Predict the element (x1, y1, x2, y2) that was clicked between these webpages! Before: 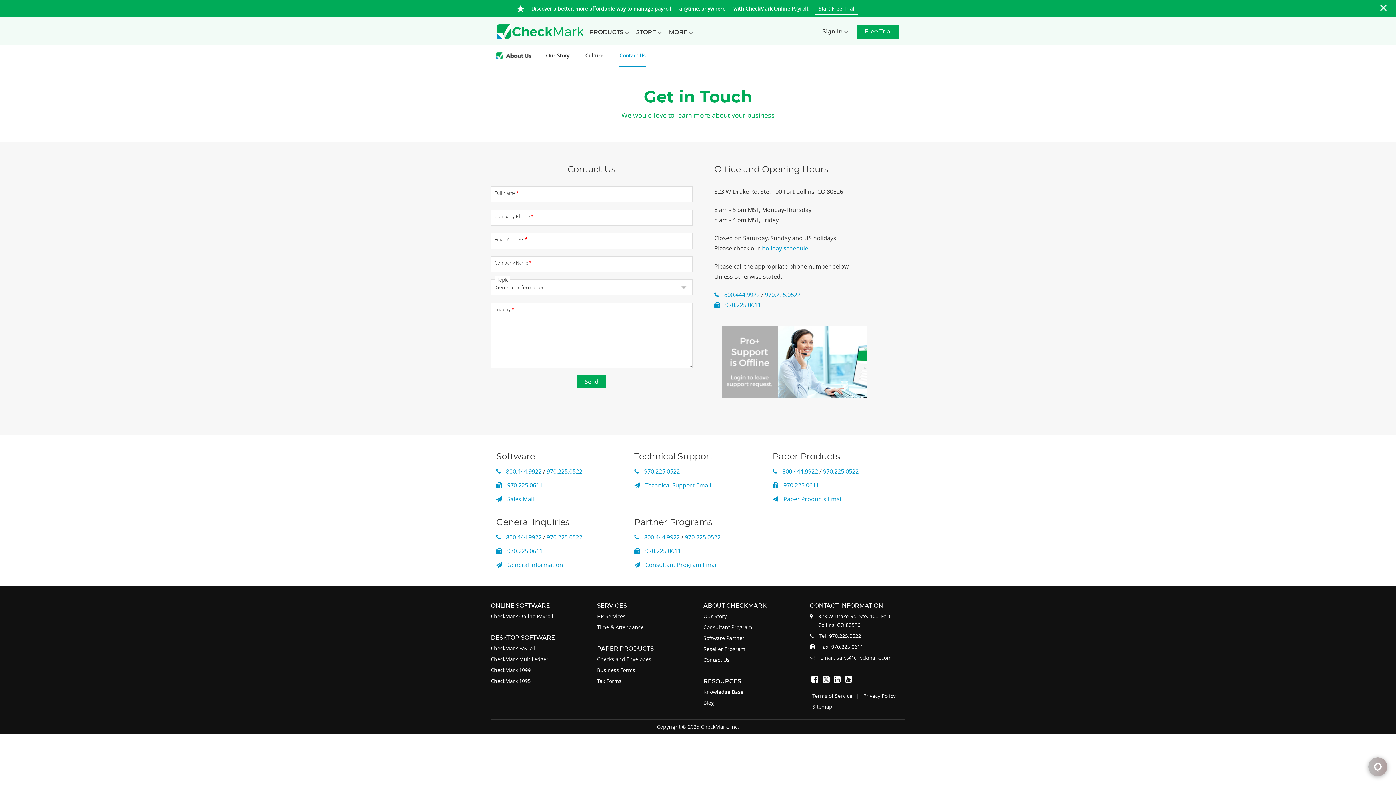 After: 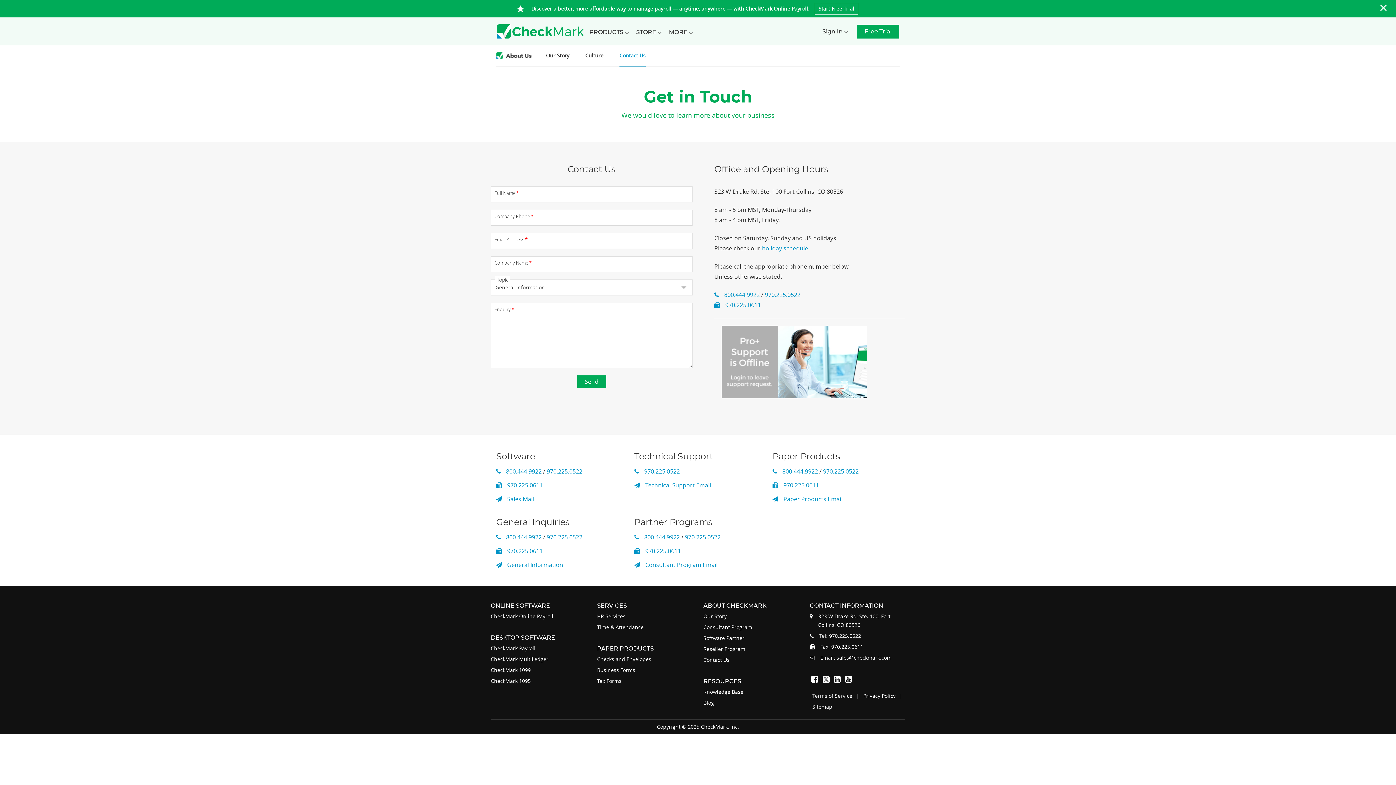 Action: bbox: (1378, 0, 1396, 13)